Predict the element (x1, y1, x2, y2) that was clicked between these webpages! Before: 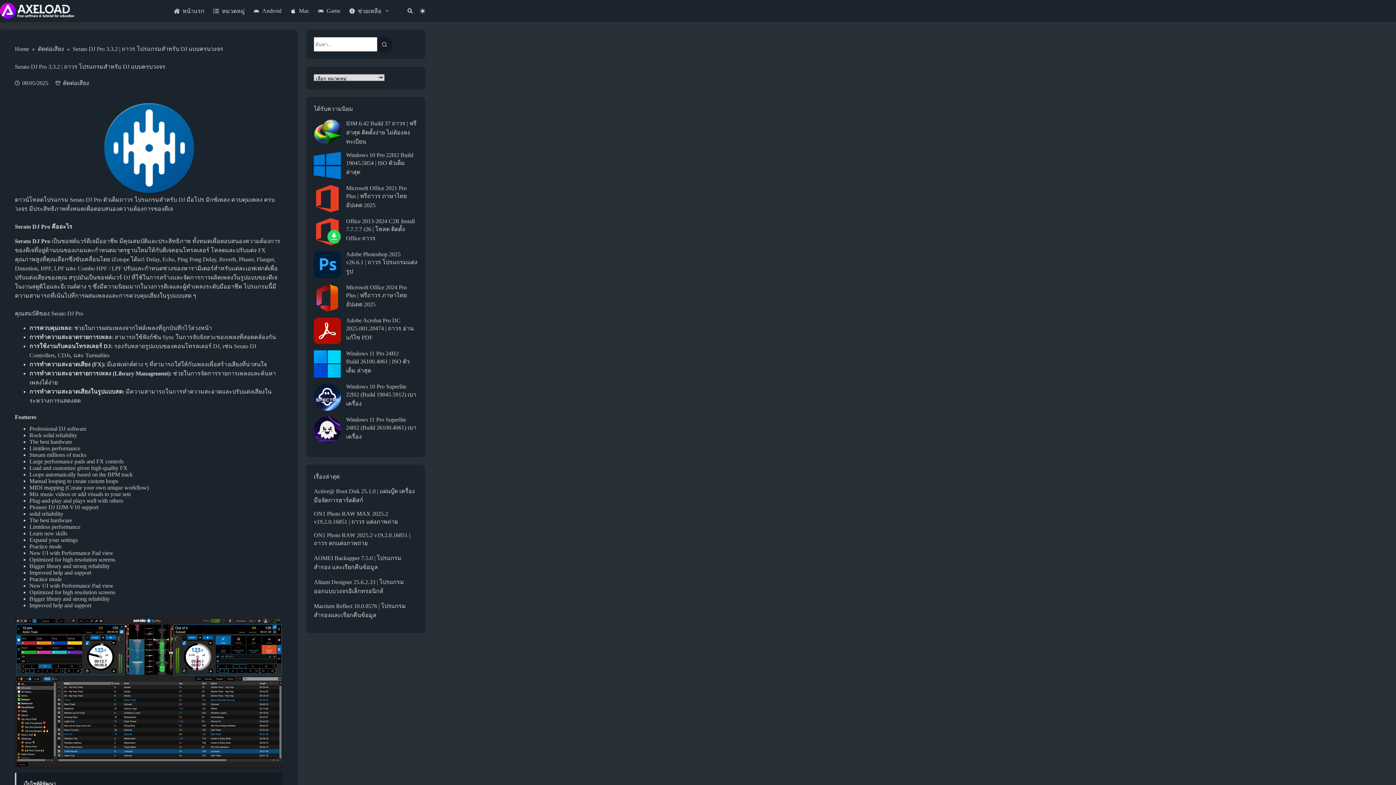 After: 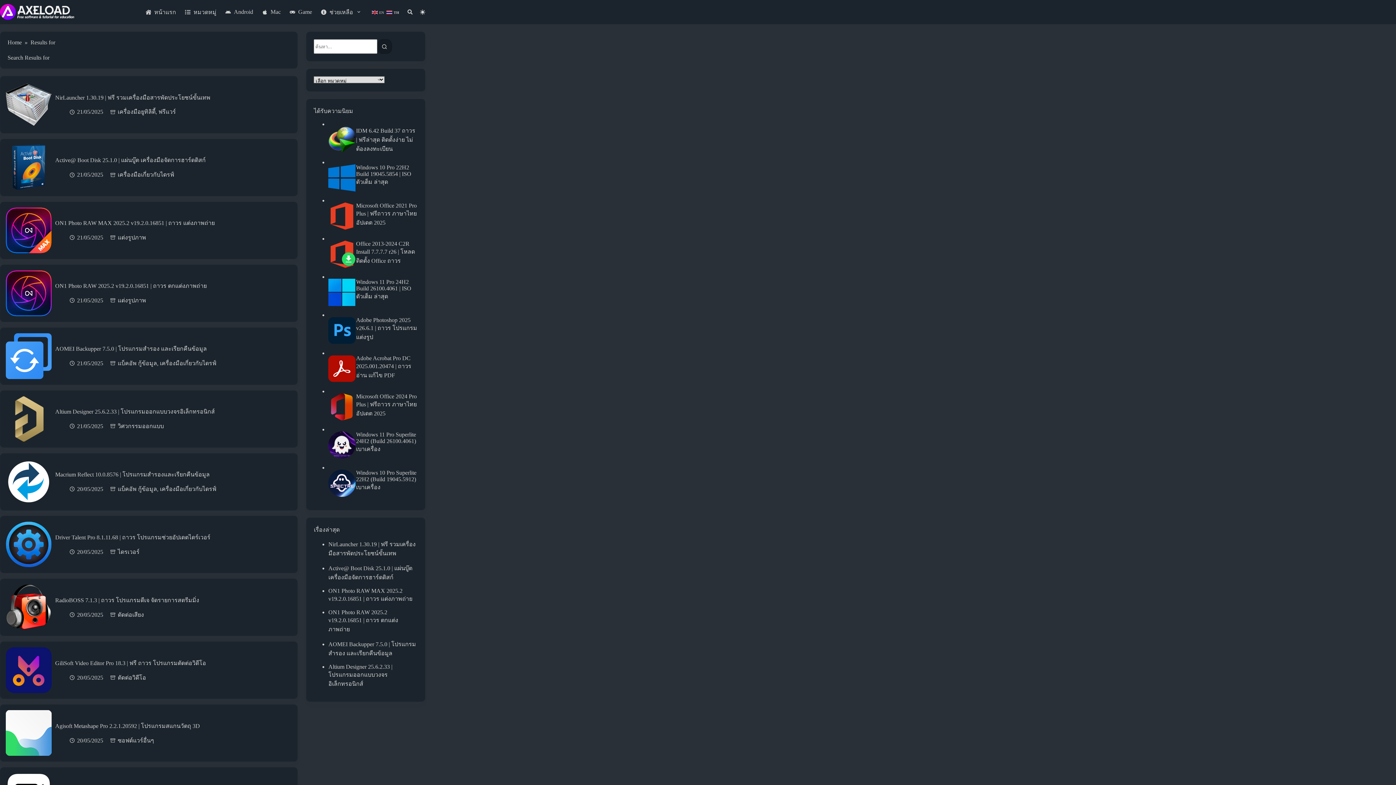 Action: bbox: (377, 37, 392, 51) label: Search button